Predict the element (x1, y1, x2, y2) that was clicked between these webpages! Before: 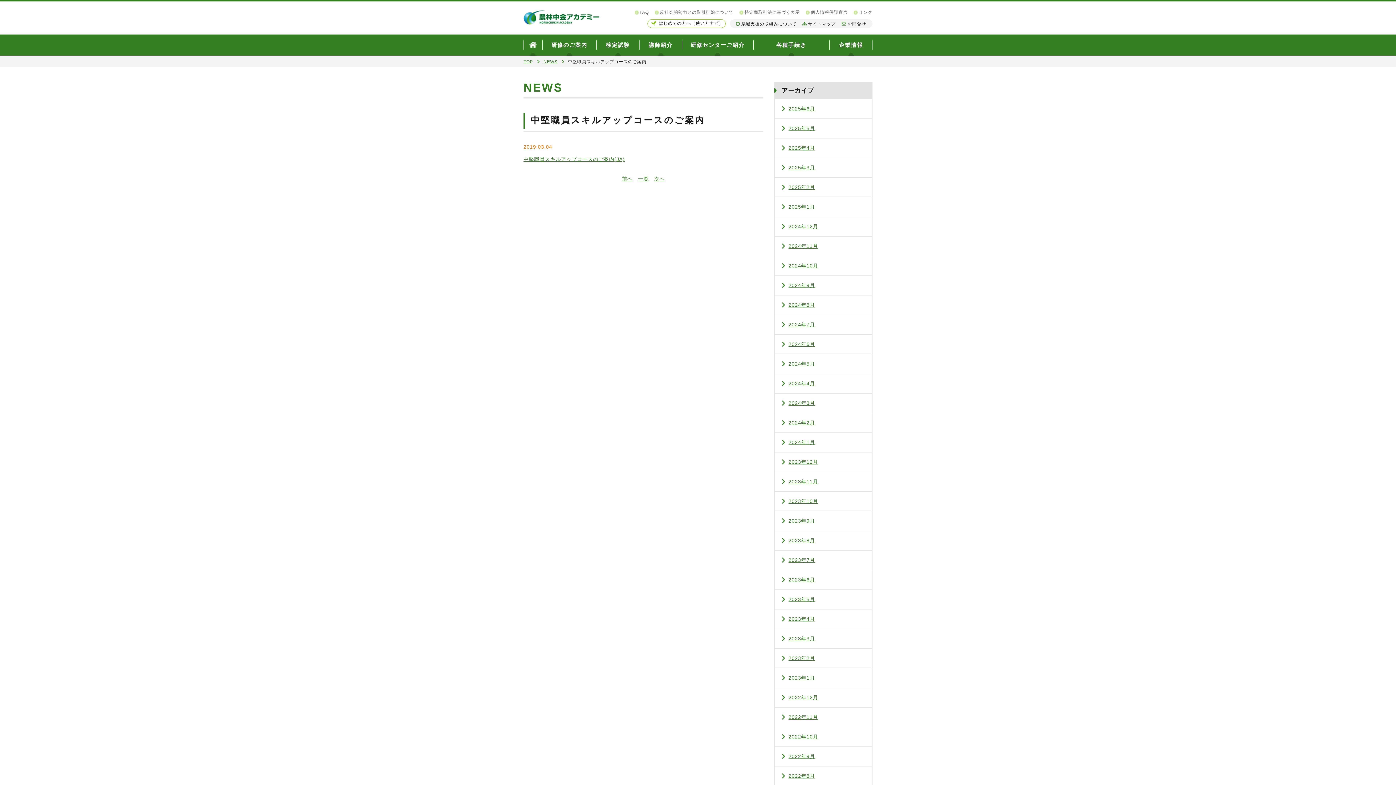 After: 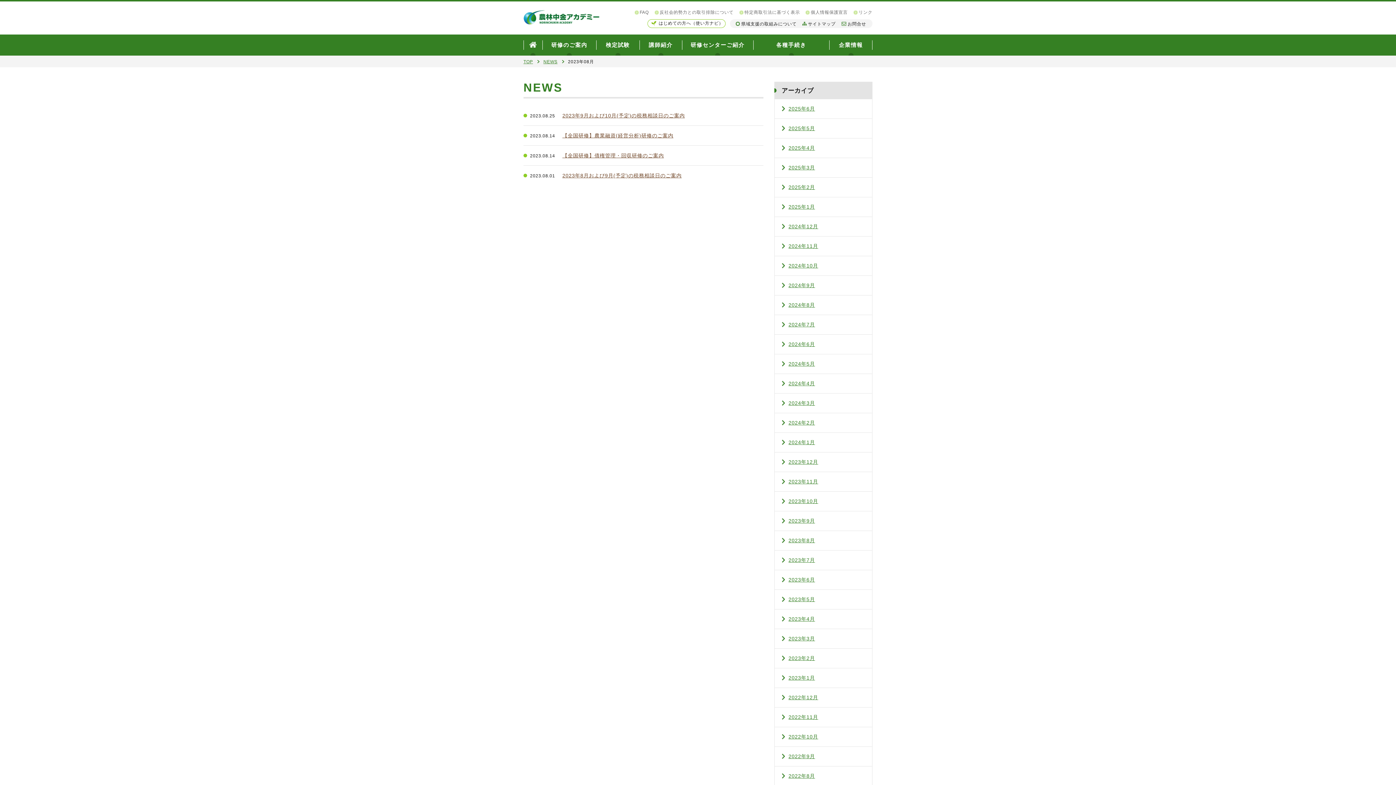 Action: bbox: (782, 530, 865, 550) label: 2023年8月